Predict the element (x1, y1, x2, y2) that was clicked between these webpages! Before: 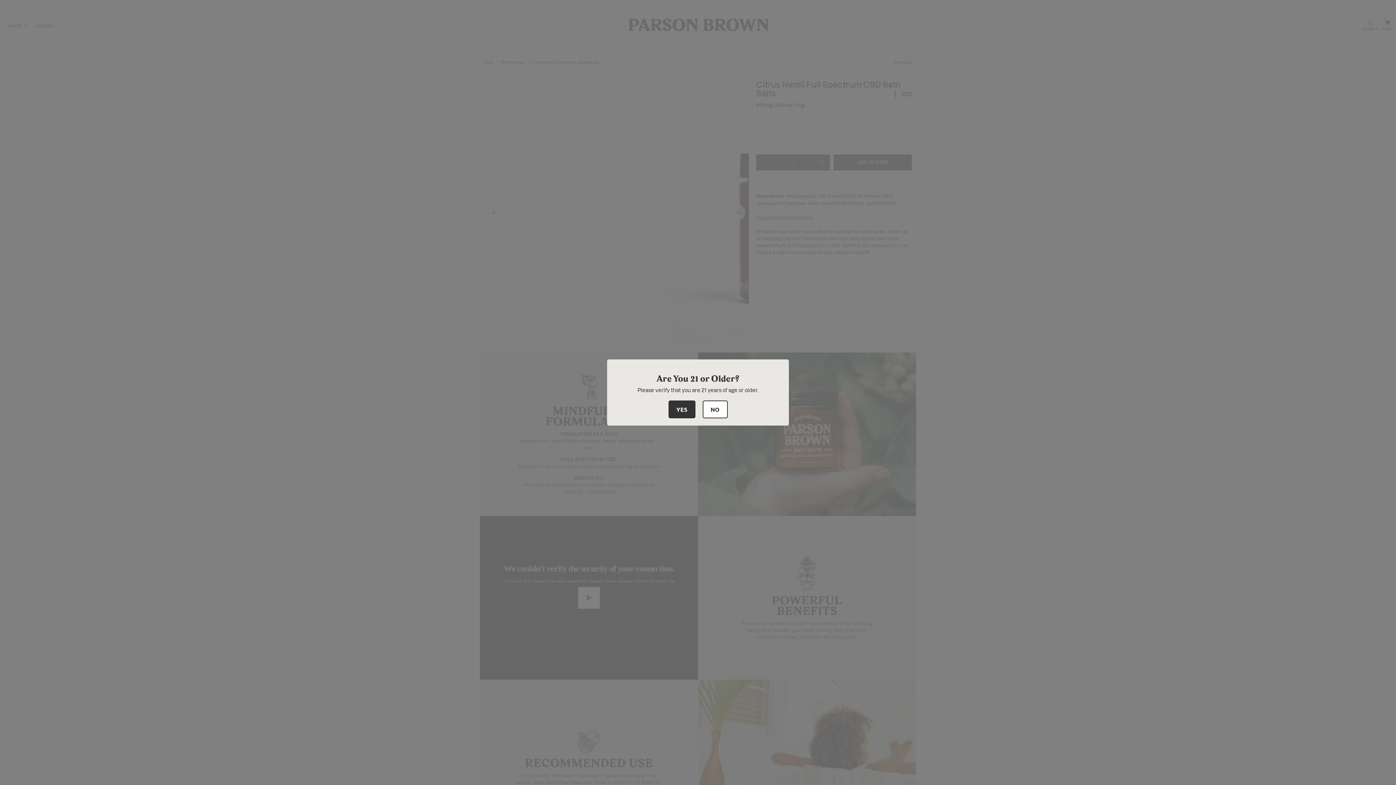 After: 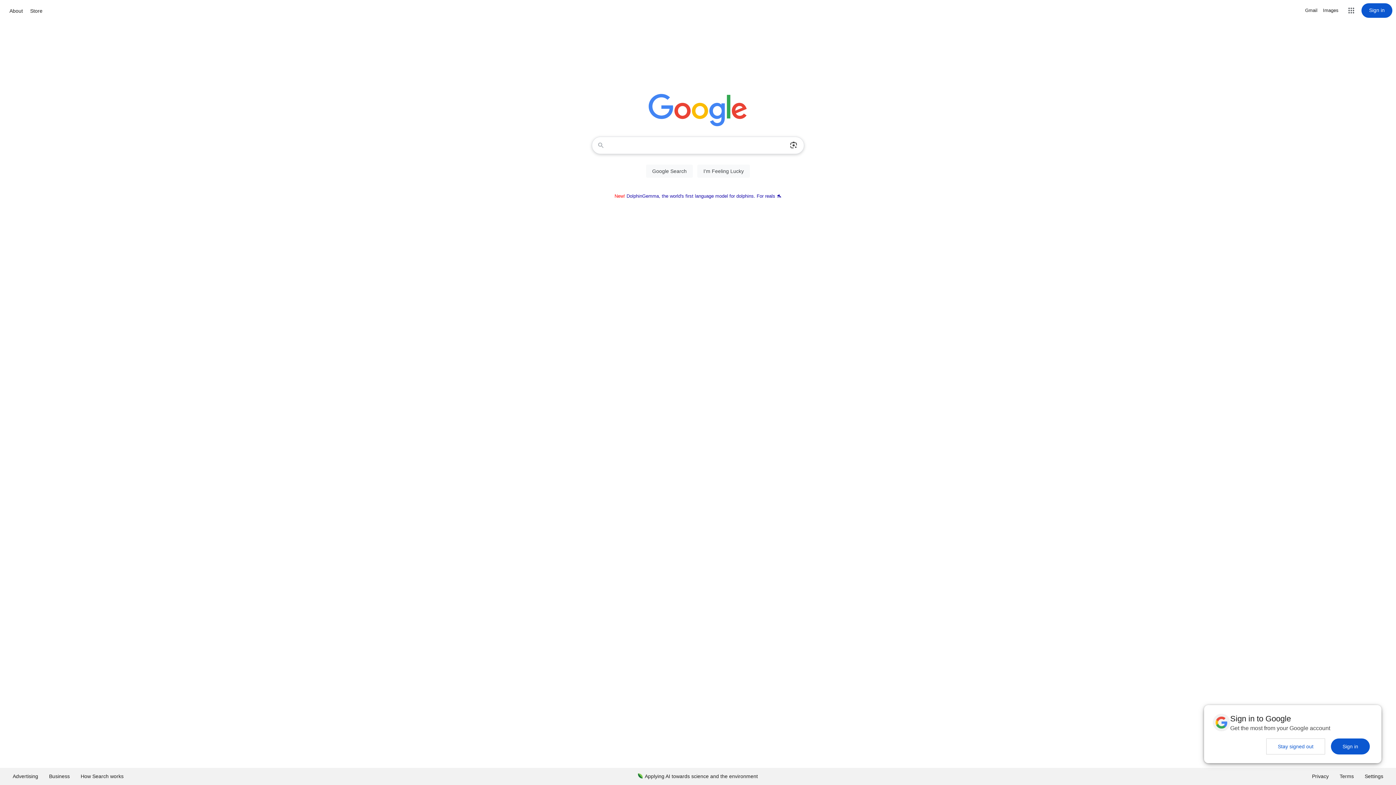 Action: bbox: (702, 400, 727, 418) label: NO